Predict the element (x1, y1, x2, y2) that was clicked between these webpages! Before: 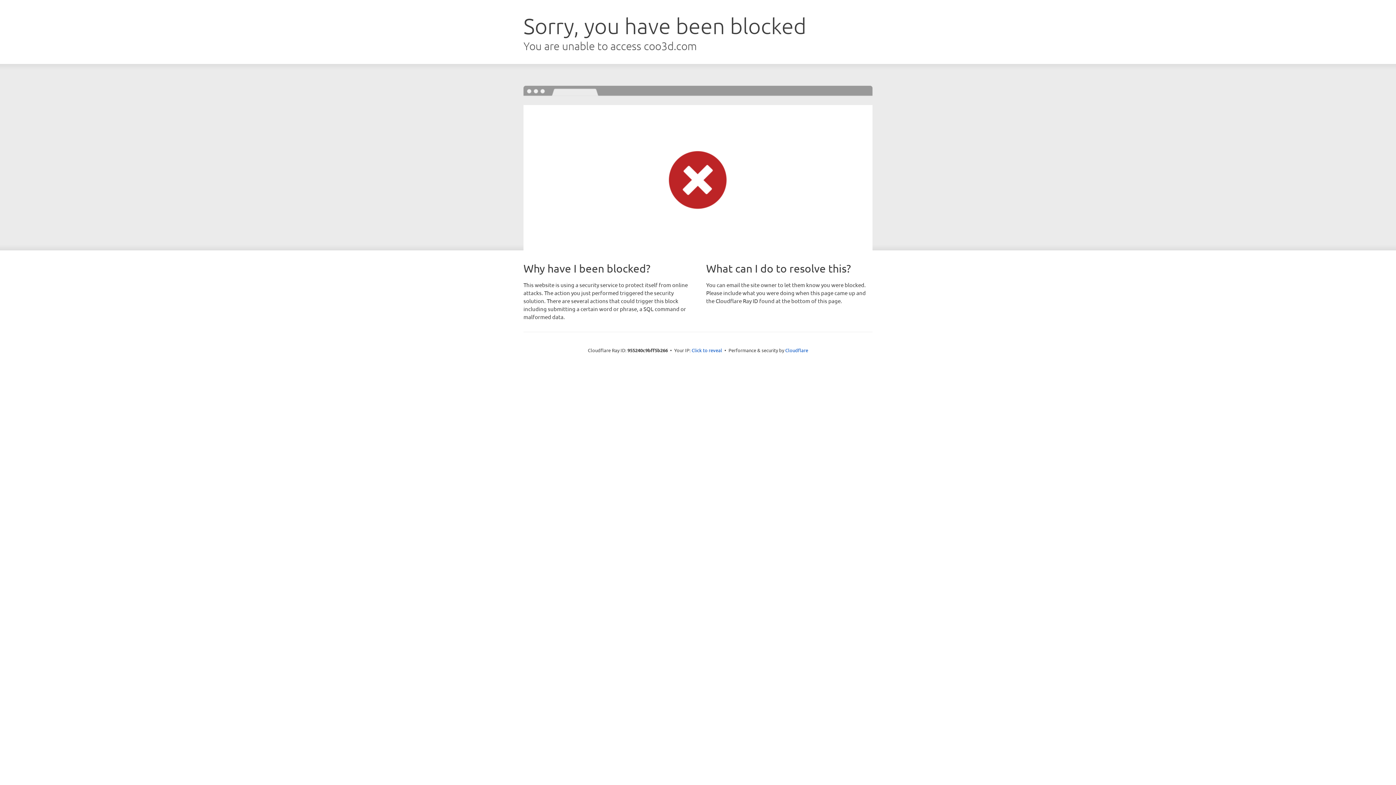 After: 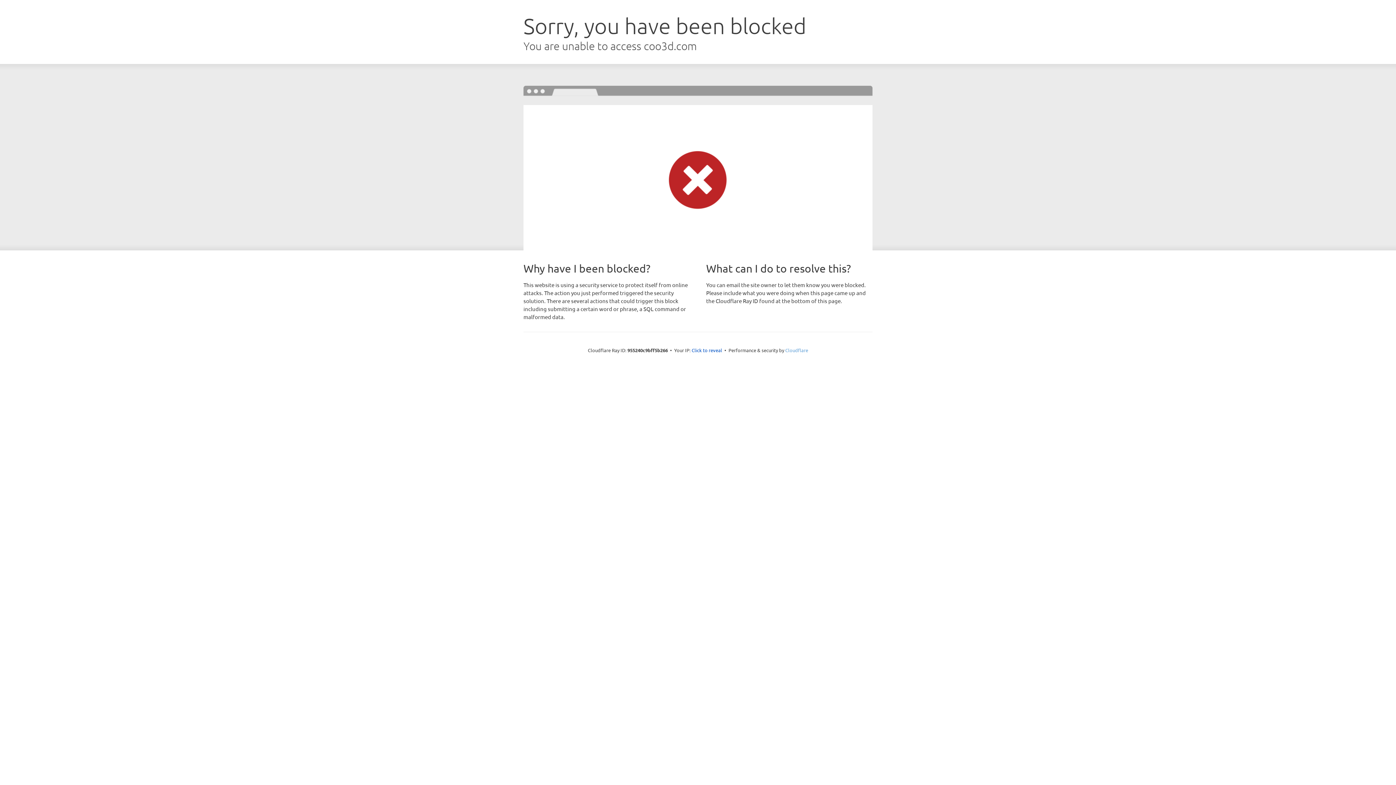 Action: label: Cloudflare bbox: (785, 347, 808, 353)